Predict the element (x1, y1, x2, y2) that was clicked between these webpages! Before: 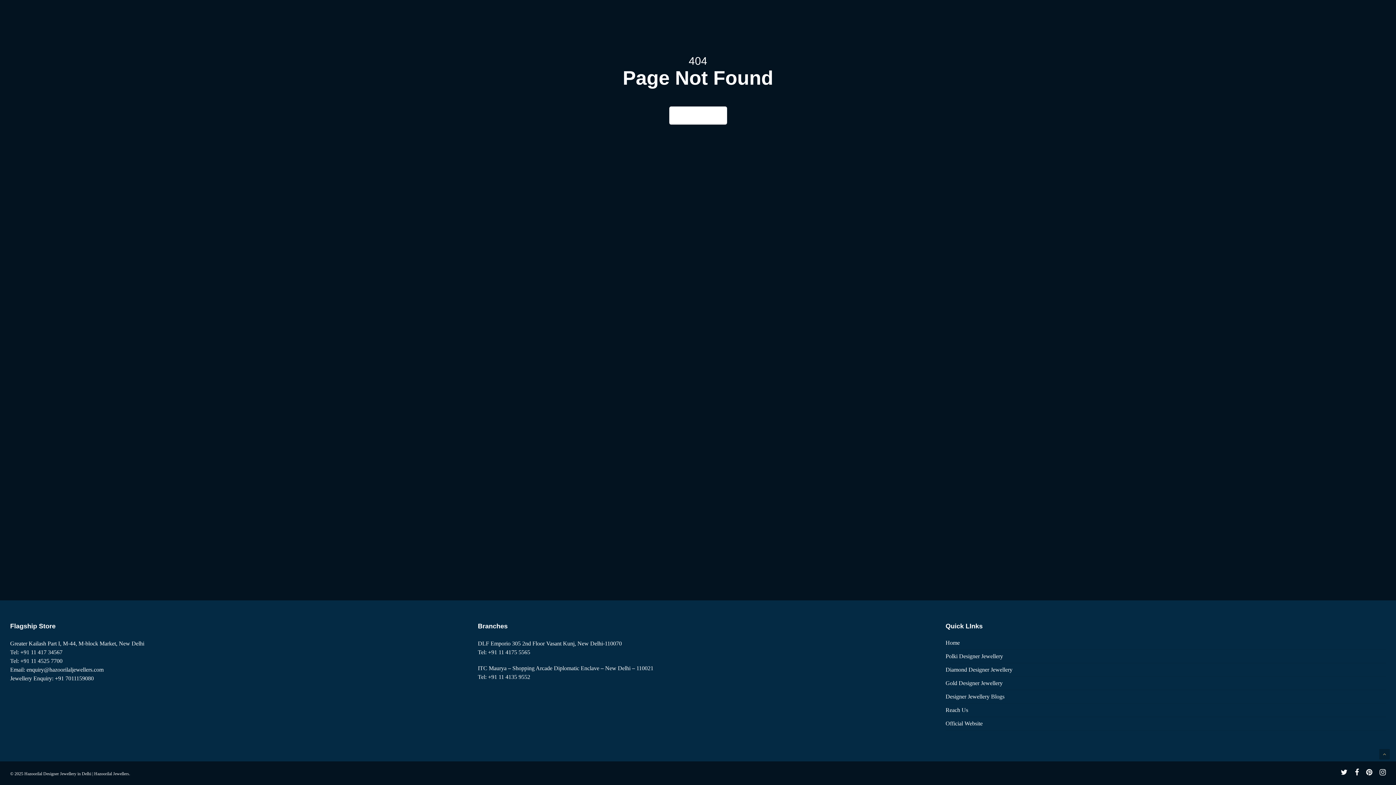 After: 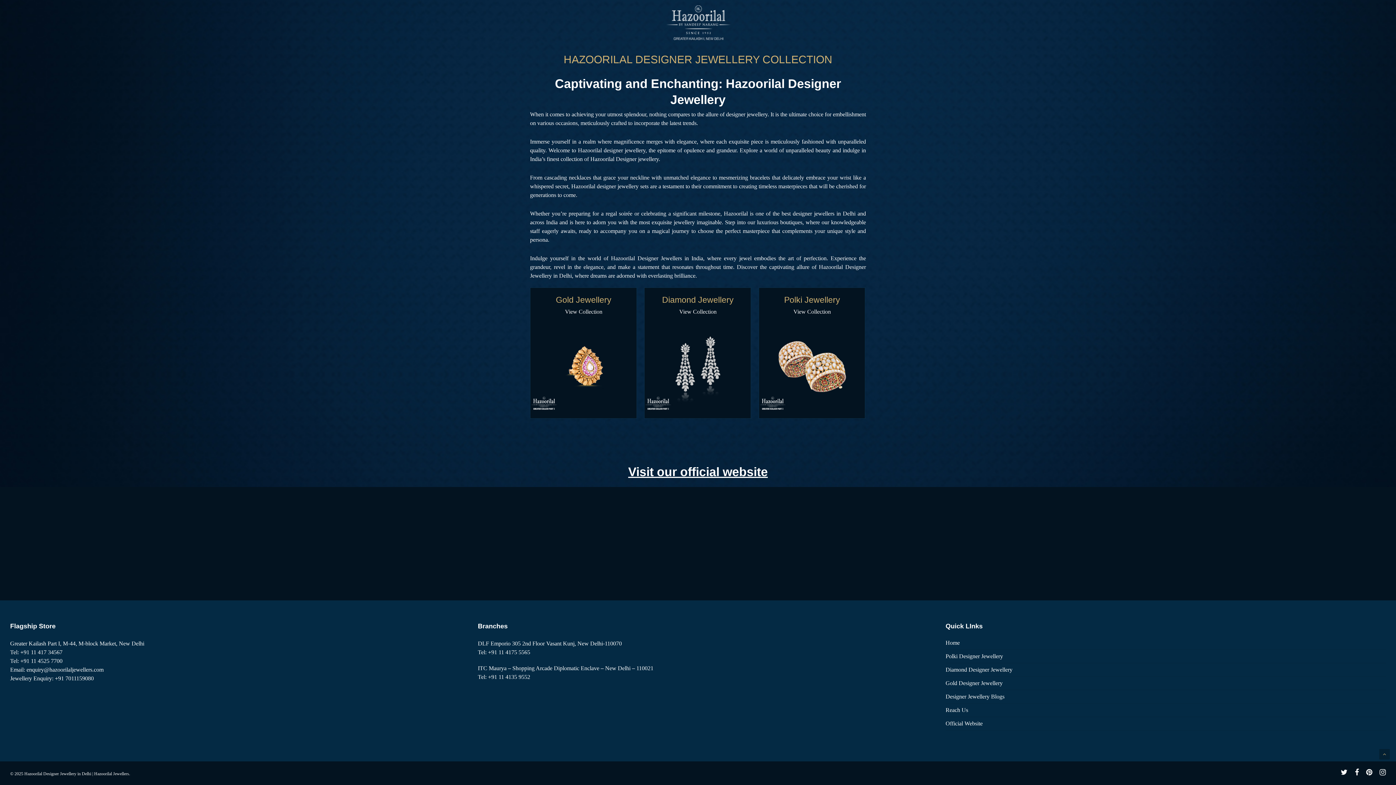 Action: label: Home bbox: (945, 639, 1386, 649)